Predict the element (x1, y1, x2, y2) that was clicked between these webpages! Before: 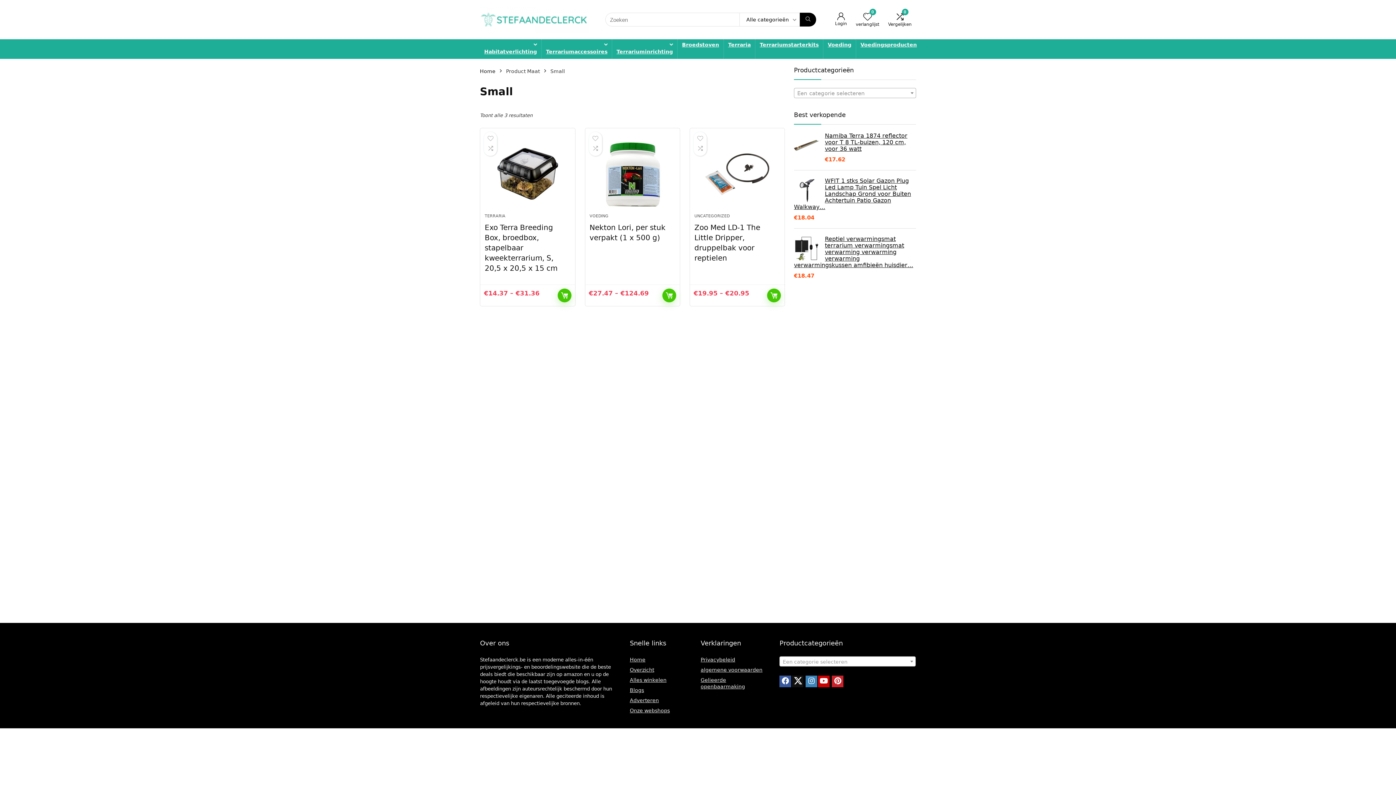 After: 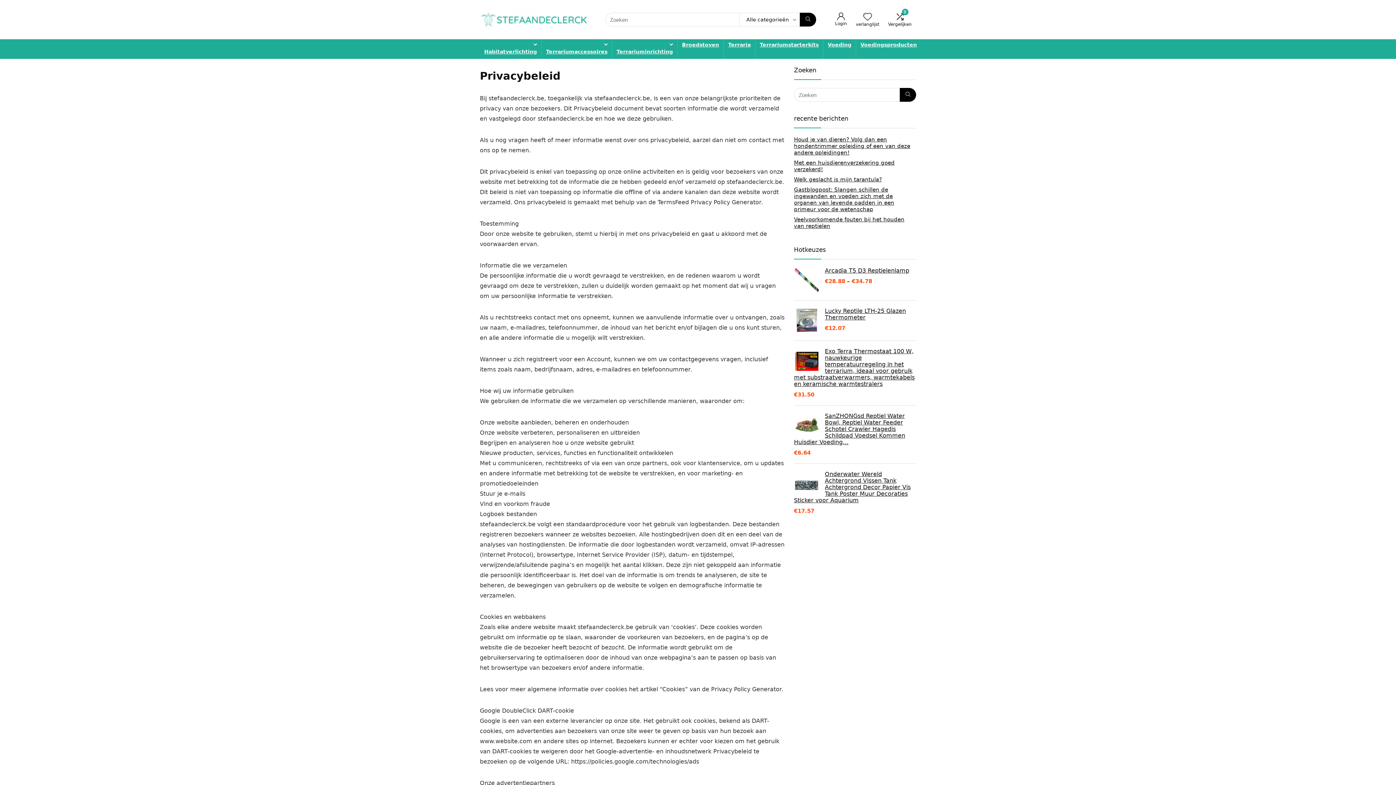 Action: bbox: (700, 657, 735, 662) label: Privacybeleid